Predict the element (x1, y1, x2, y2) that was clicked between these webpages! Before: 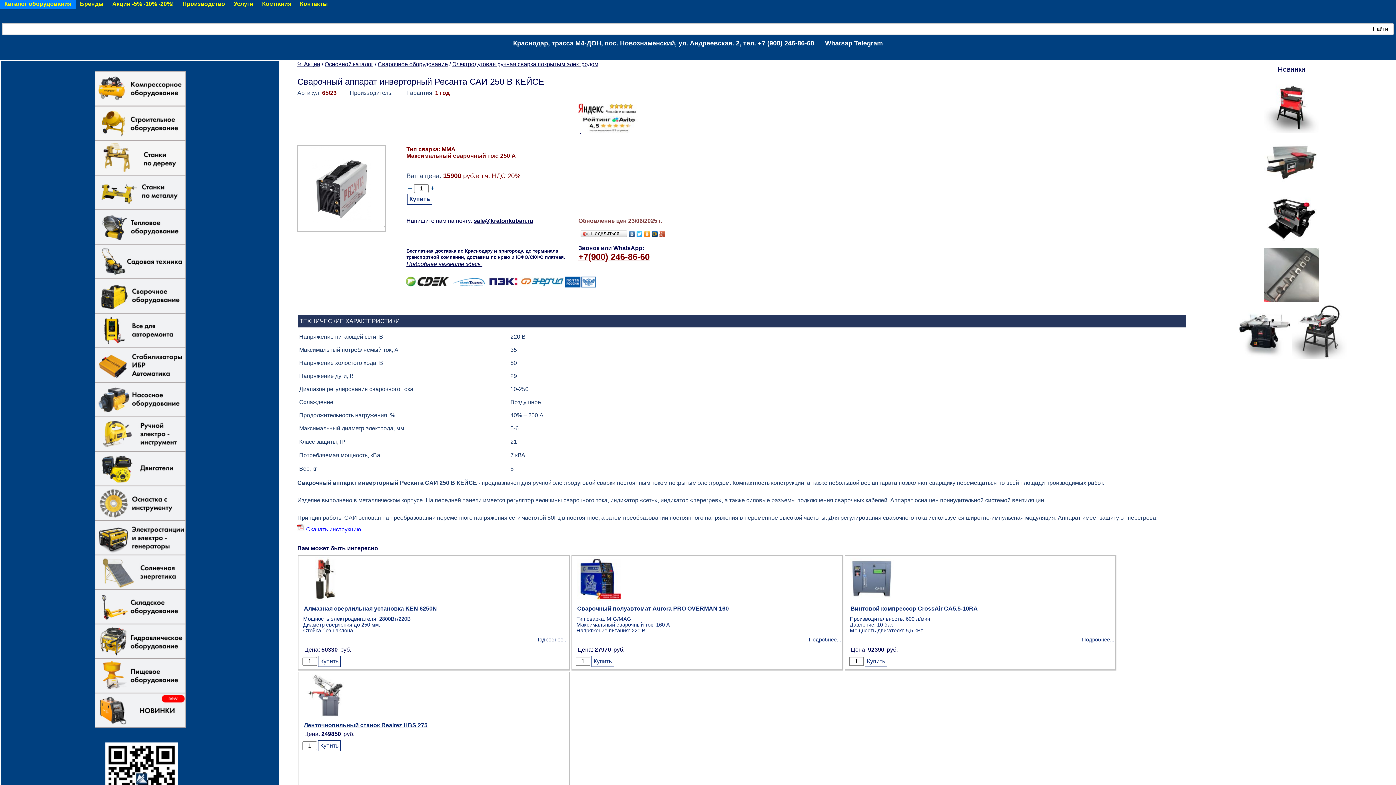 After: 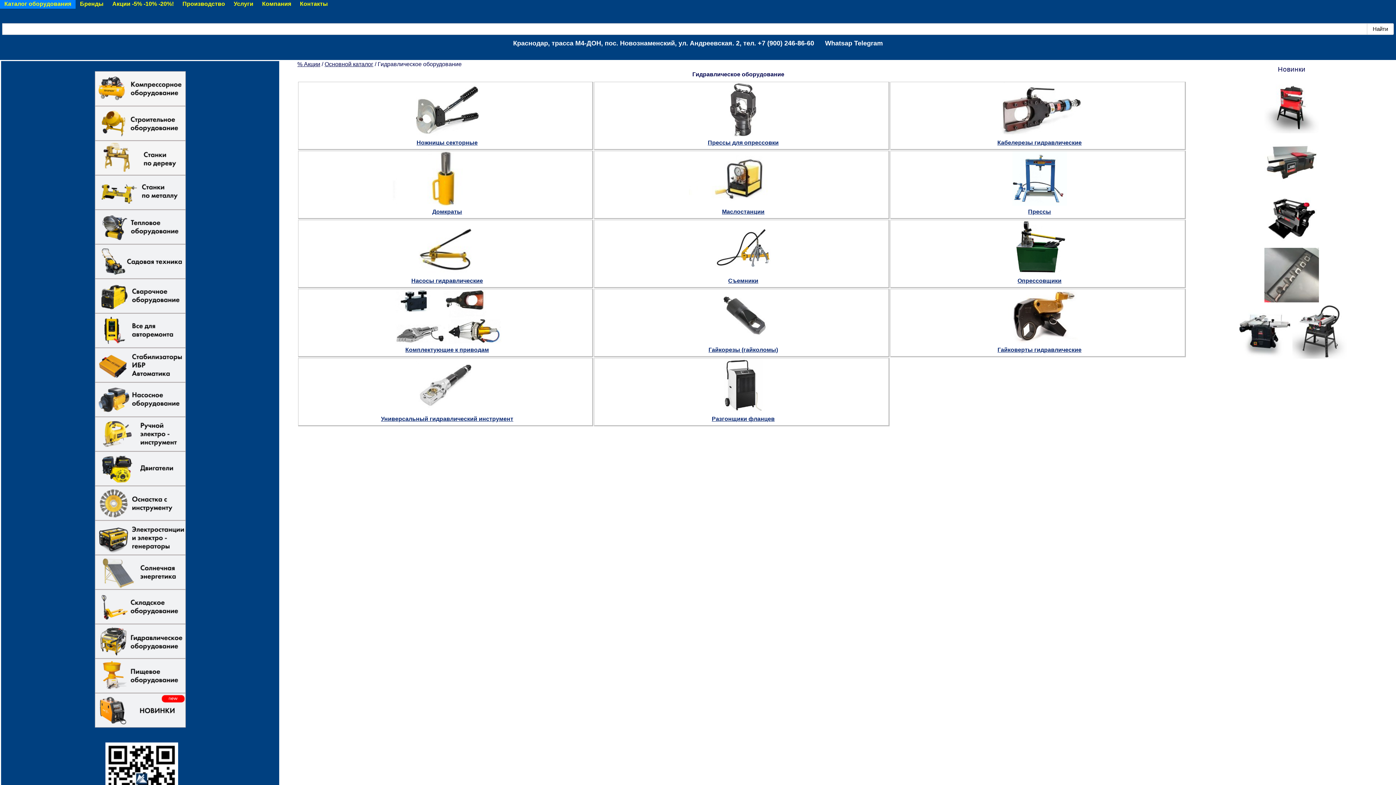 Action: bbox: (94, 653, 185, 660)